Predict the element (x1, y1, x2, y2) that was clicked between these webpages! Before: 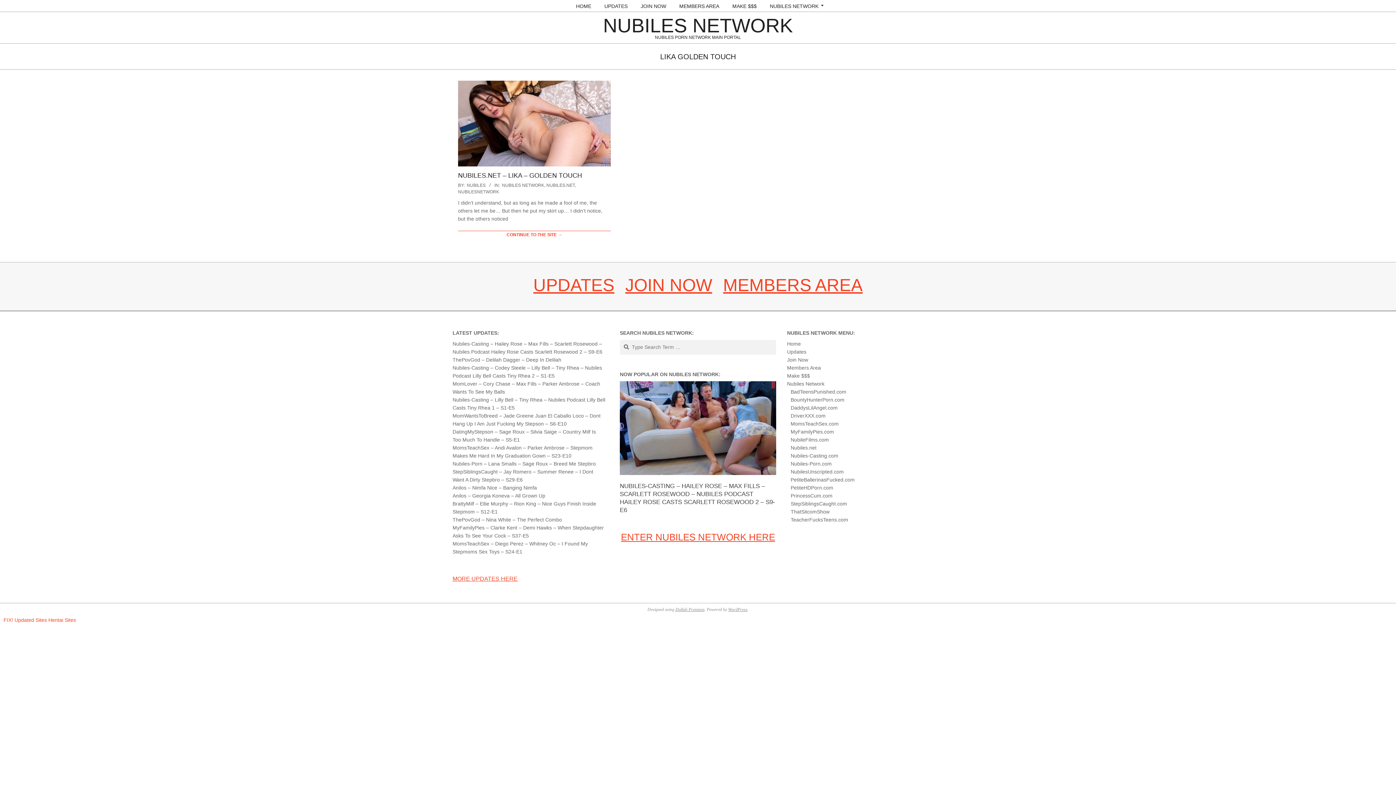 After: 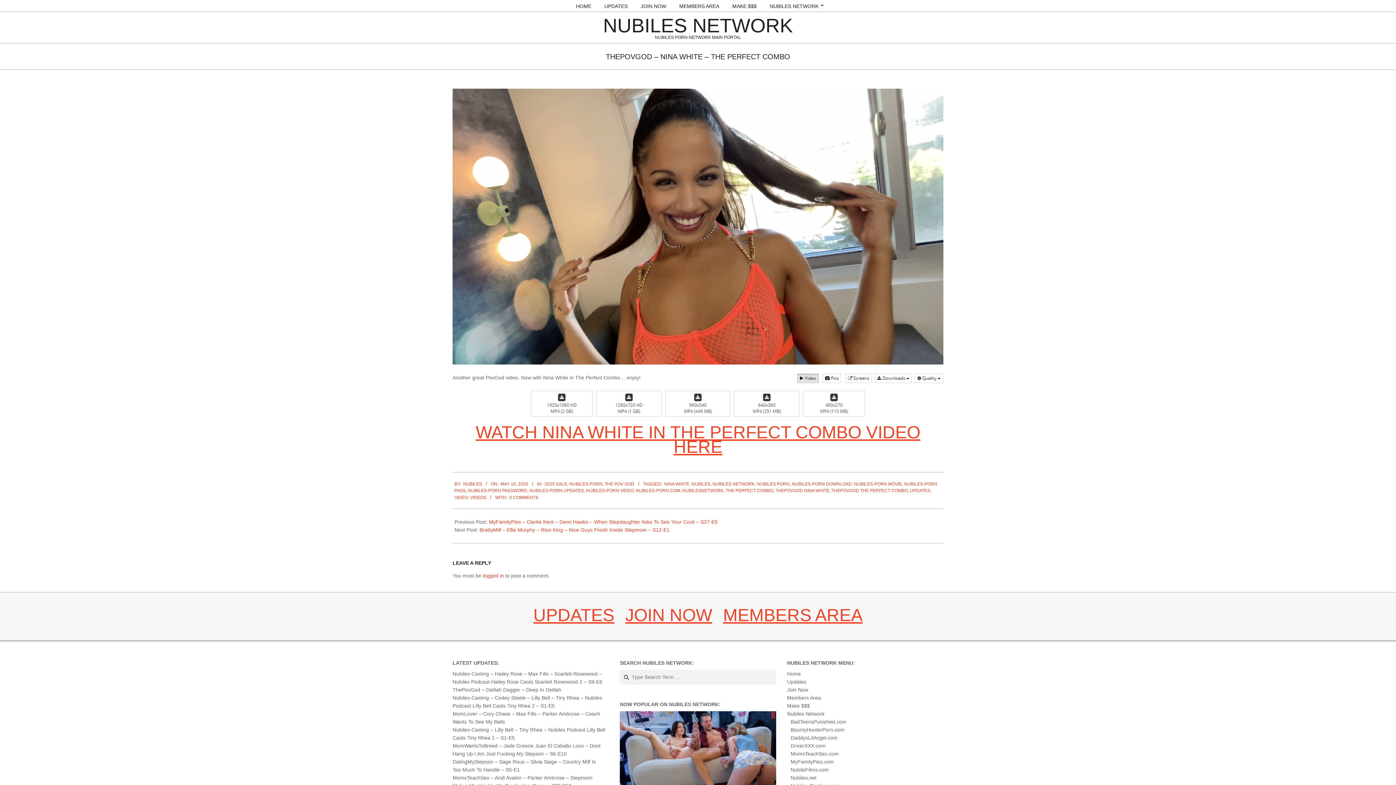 Action: label: ThePovGod – Nina White – The Perfect Combo bbox: (452, 516, 562, 522)